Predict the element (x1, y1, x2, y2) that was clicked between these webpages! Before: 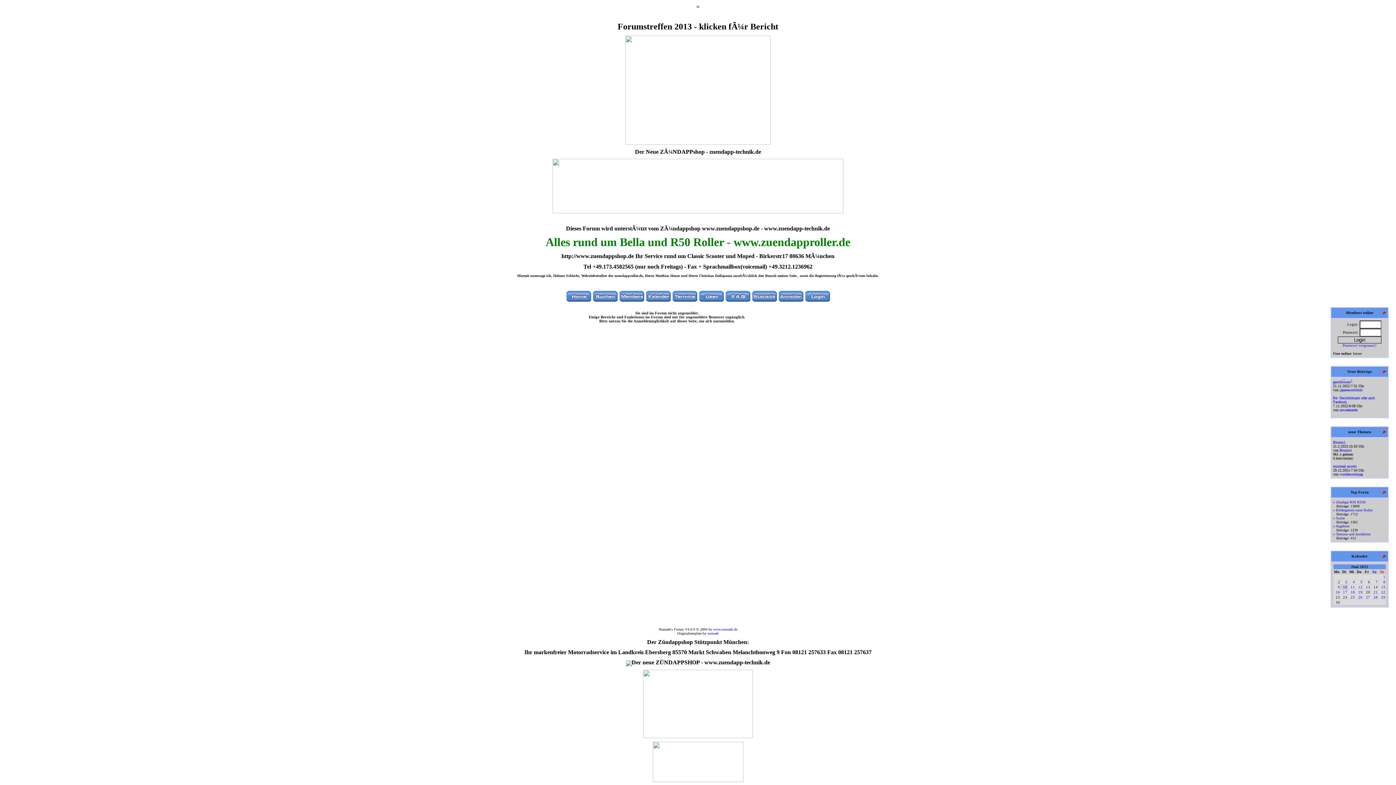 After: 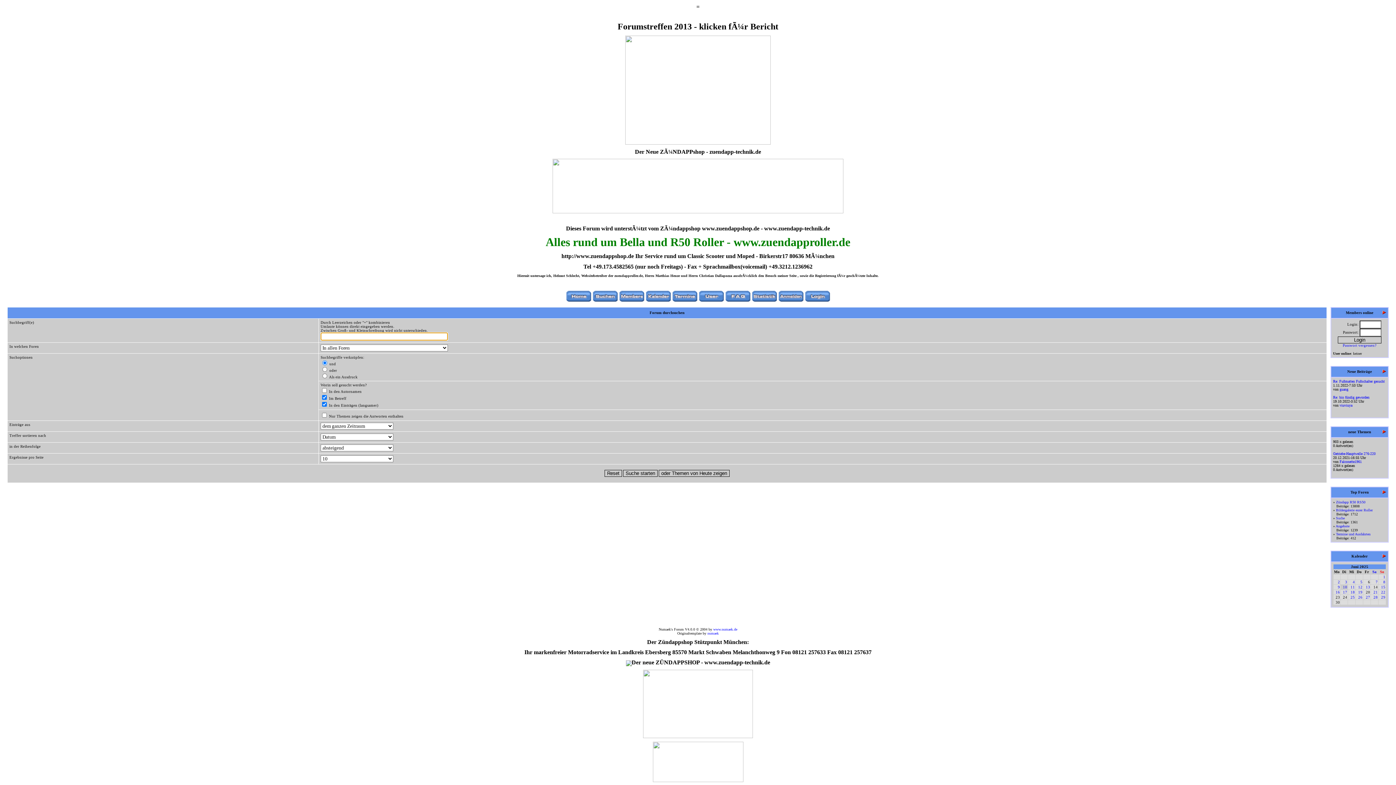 Action: bbox: (592, 298, 618, 302)